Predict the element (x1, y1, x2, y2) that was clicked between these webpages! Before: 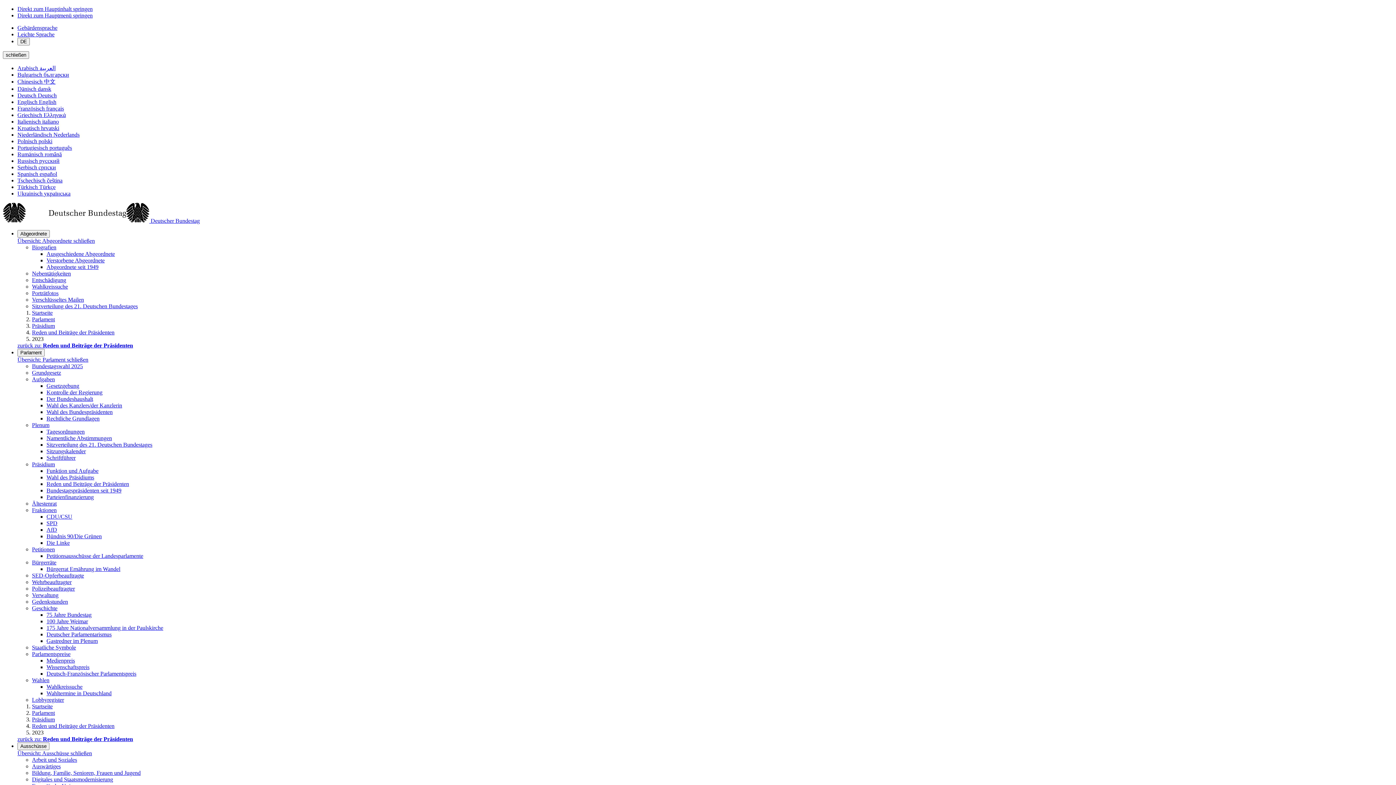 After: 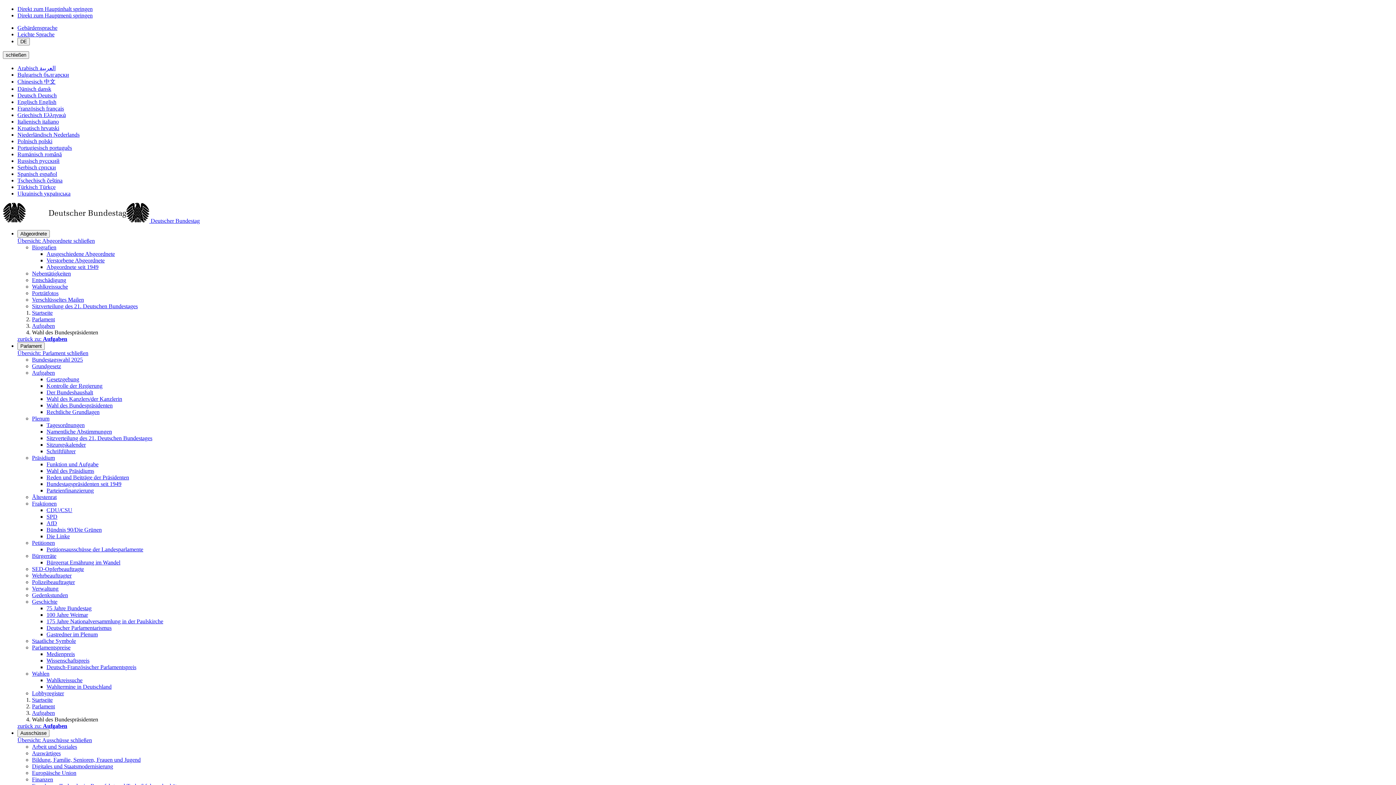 Action: bbox: (46, 409, 112, 415) label: Wahl des Bundespräsidenten